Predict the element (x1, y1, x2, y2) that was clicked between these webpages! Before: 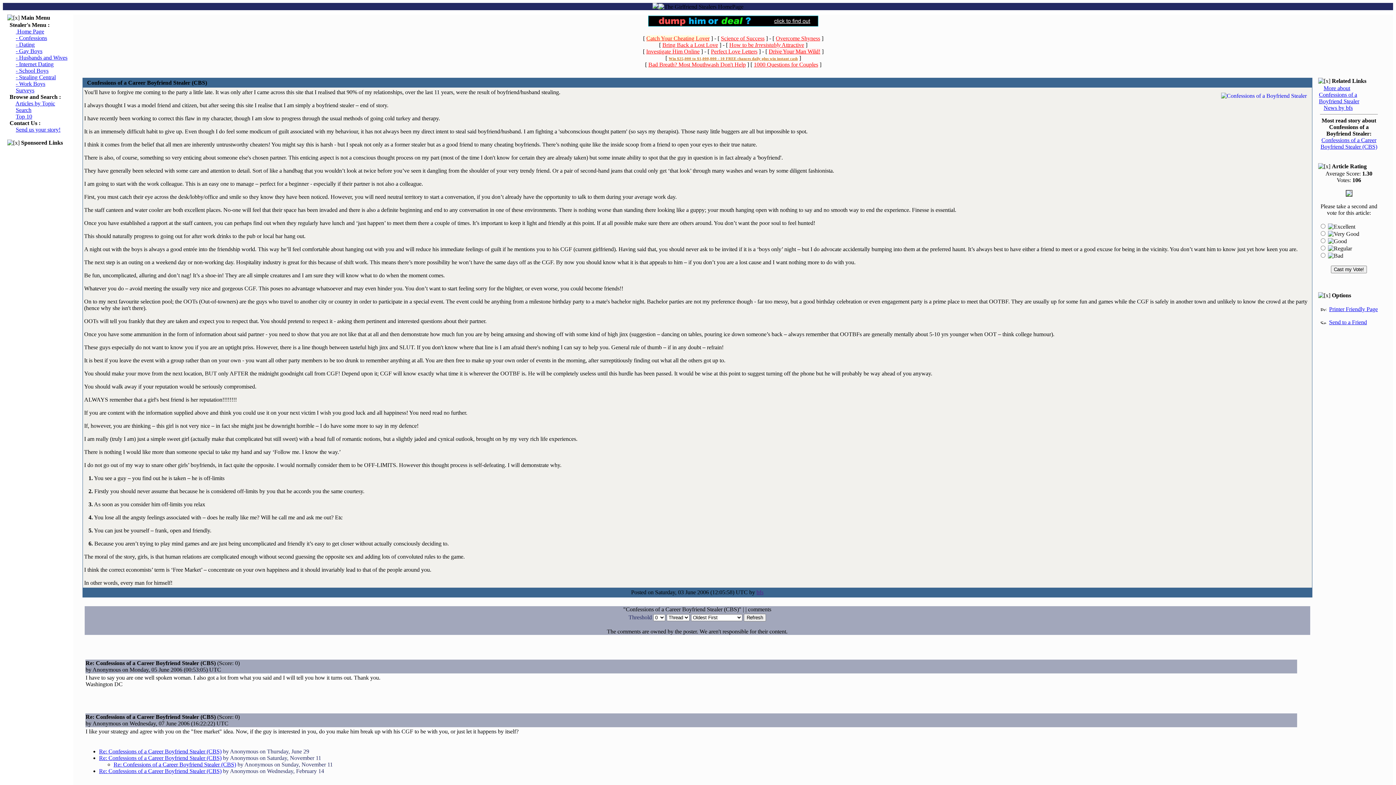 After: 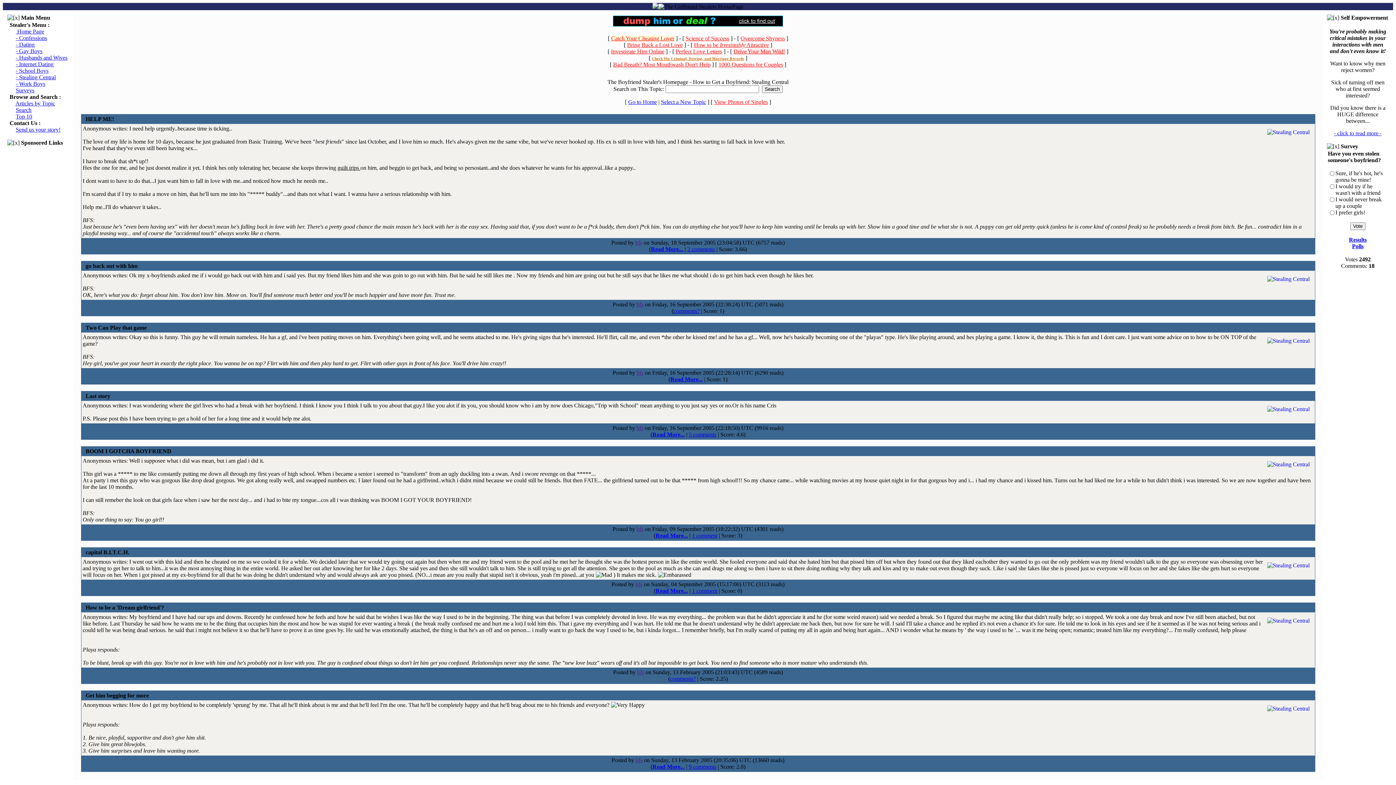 Action: label: - Stealing Central bbox: (15, 74, 55, 80)